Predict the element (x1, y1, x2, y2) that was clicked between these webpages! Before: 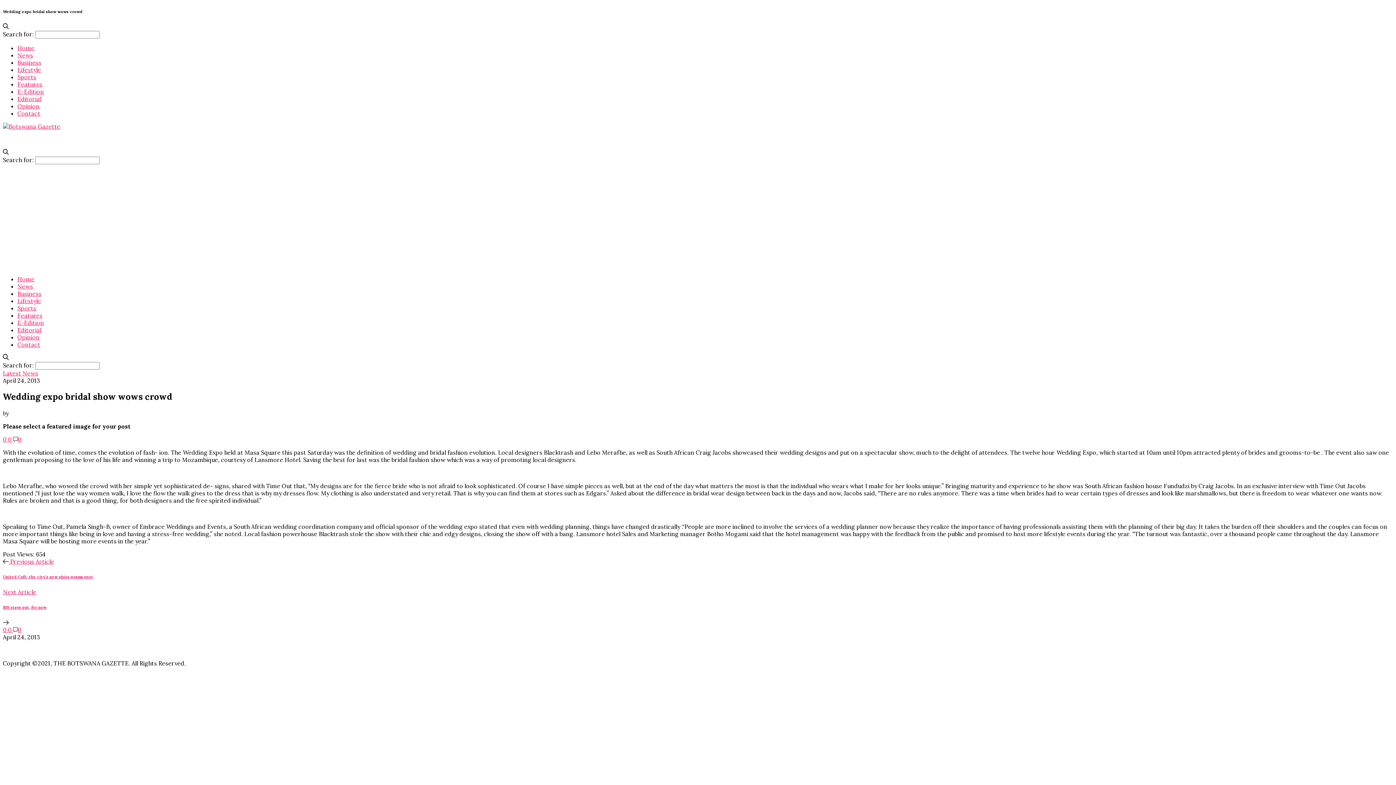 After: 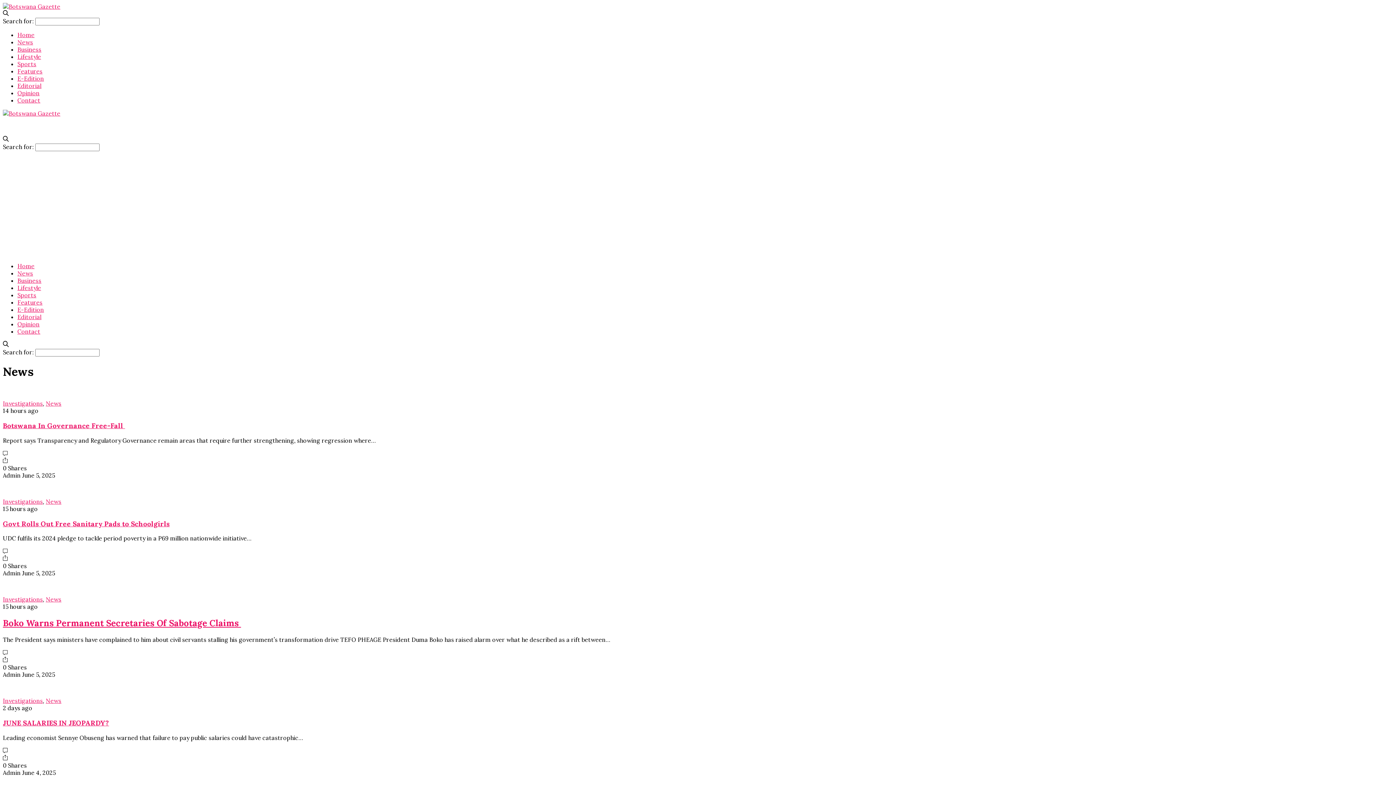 Action: label: News bbox: (17, 283, 33, 290)